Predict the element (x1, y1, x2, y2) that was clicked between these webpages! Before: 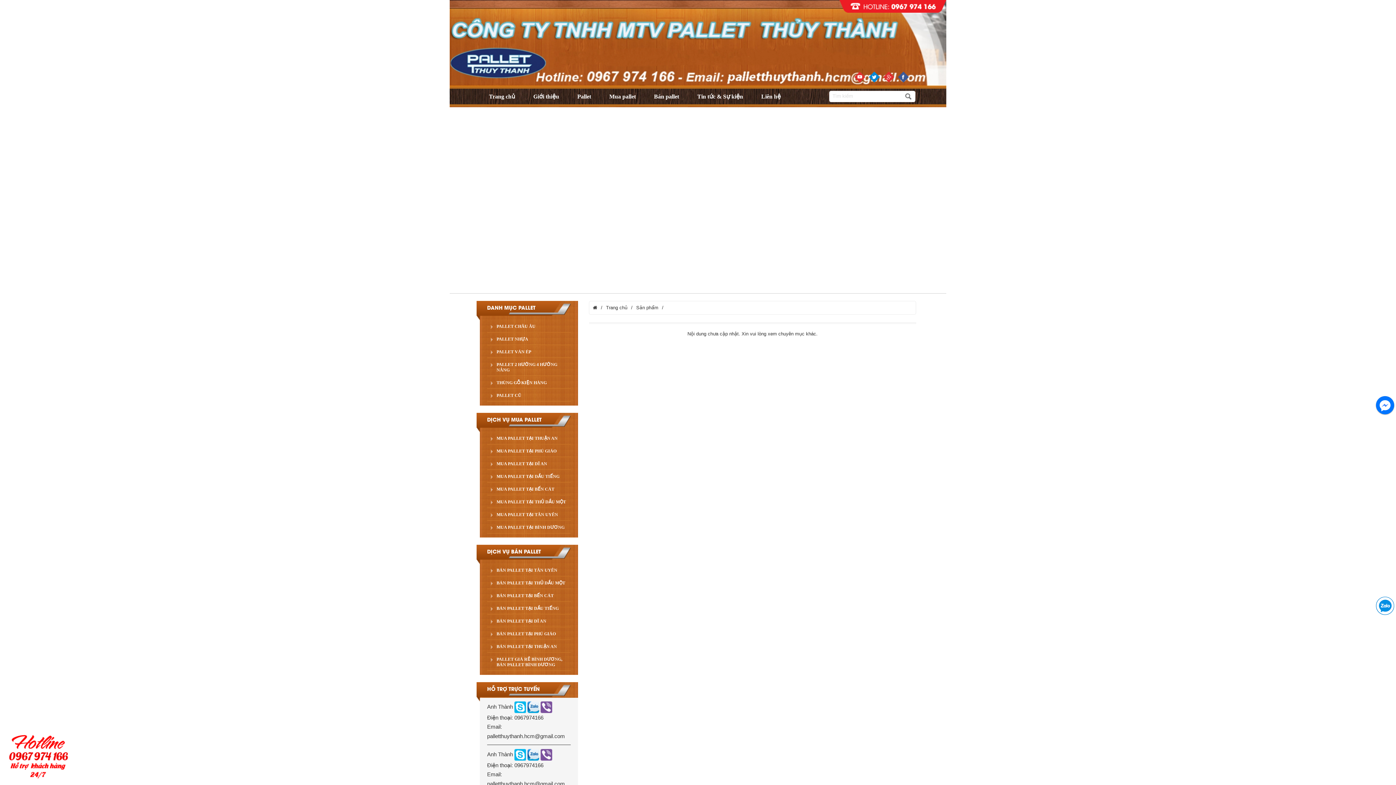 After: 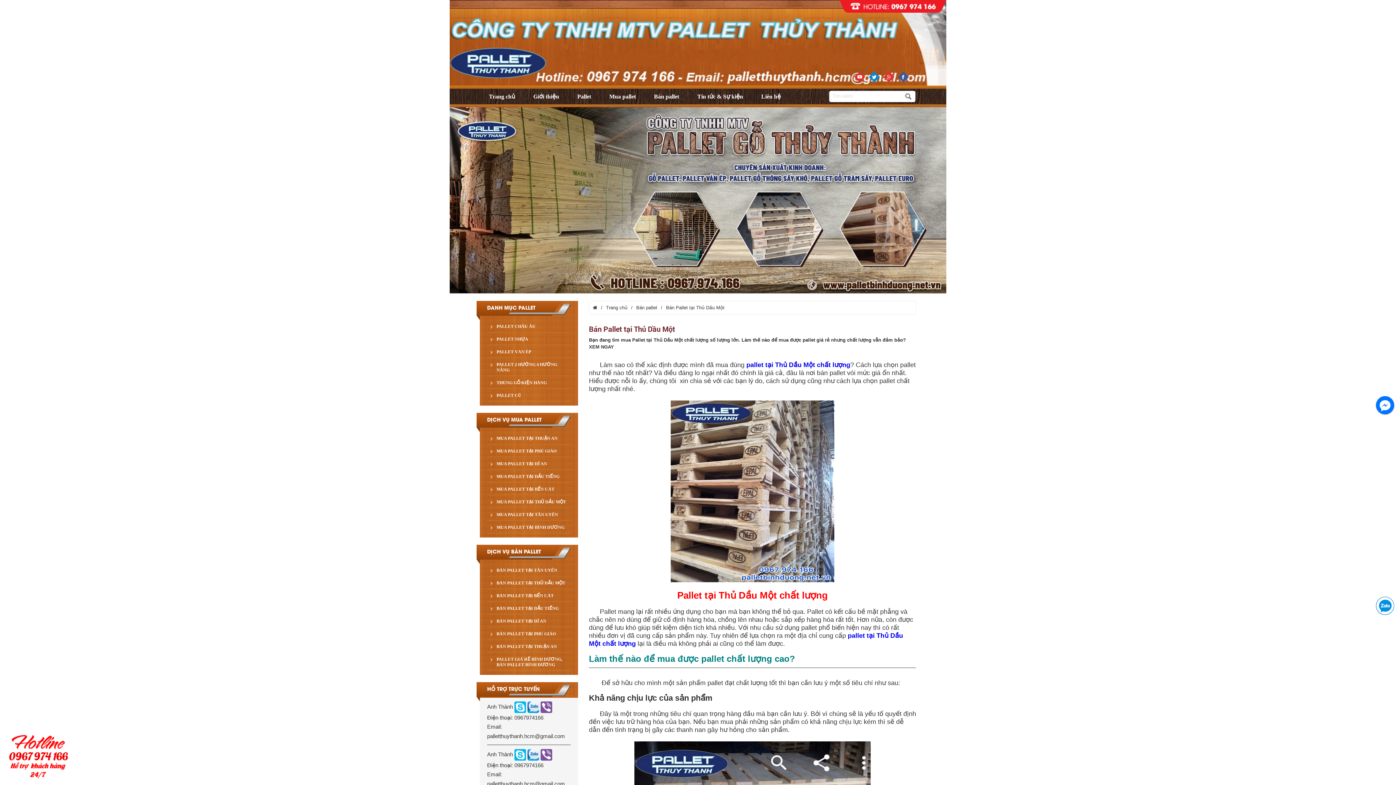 Action: label: BÁN PALLET TẠI THỦ DẦU MỘT bbox: (487, 577, 570, 589)